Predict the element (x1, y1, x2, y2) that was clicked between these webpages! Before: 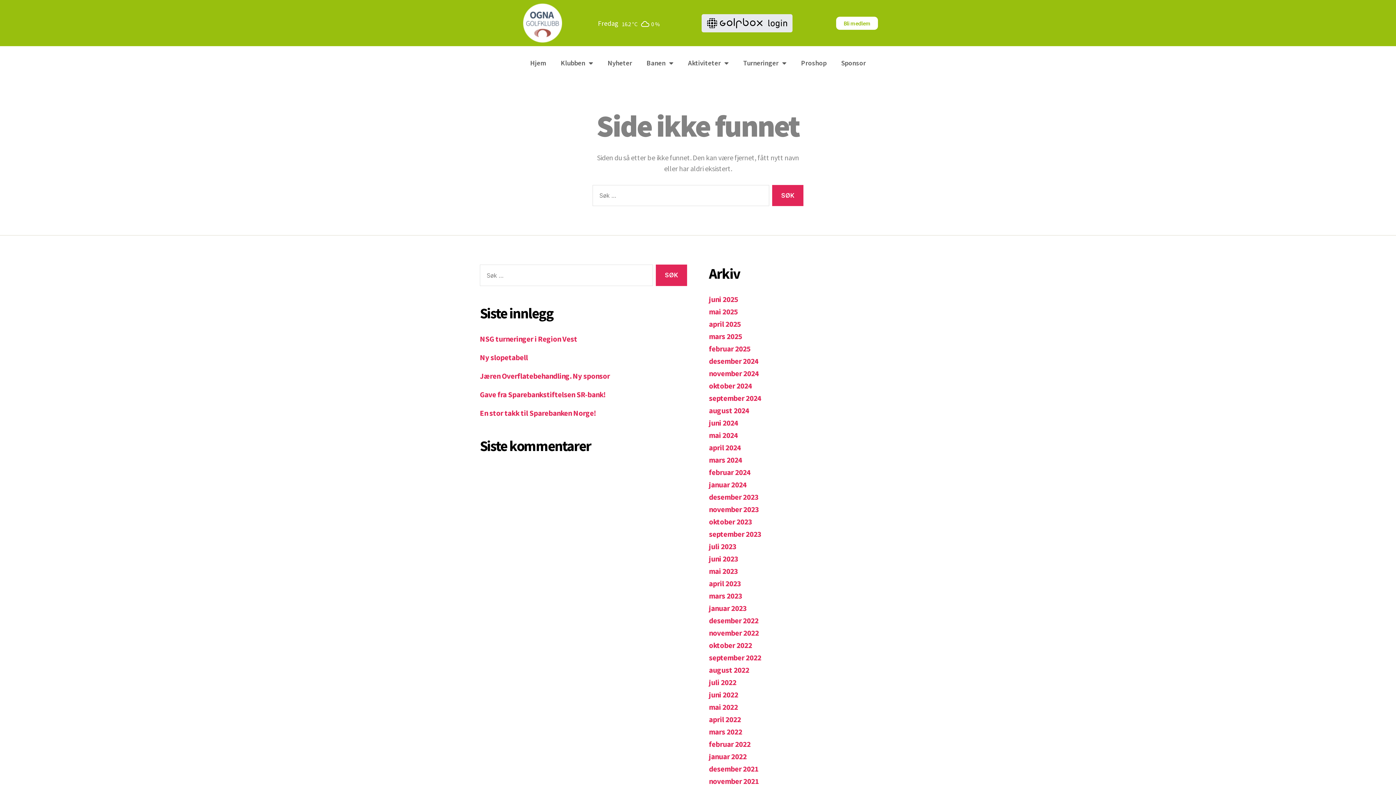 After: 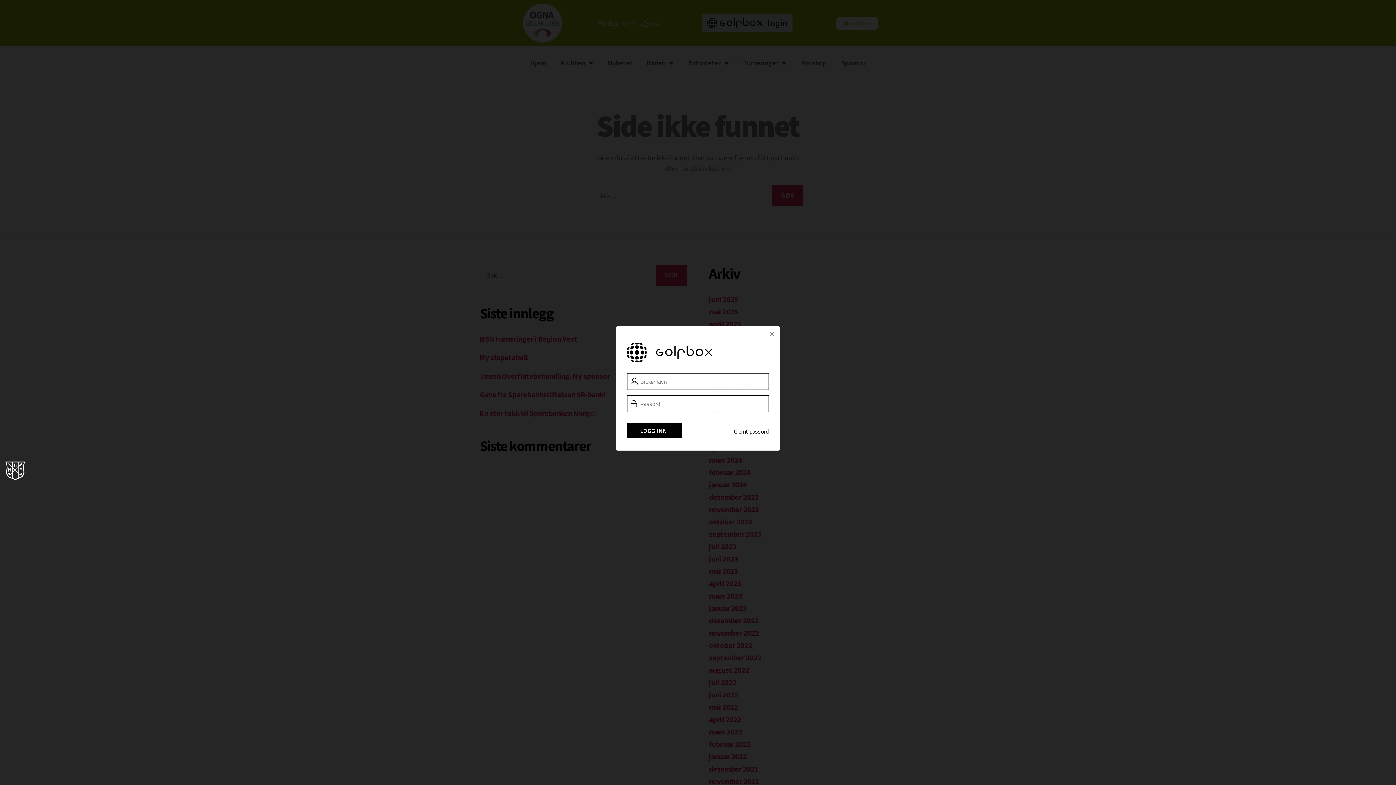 Action: bbox: (701, 14, 792, 32)